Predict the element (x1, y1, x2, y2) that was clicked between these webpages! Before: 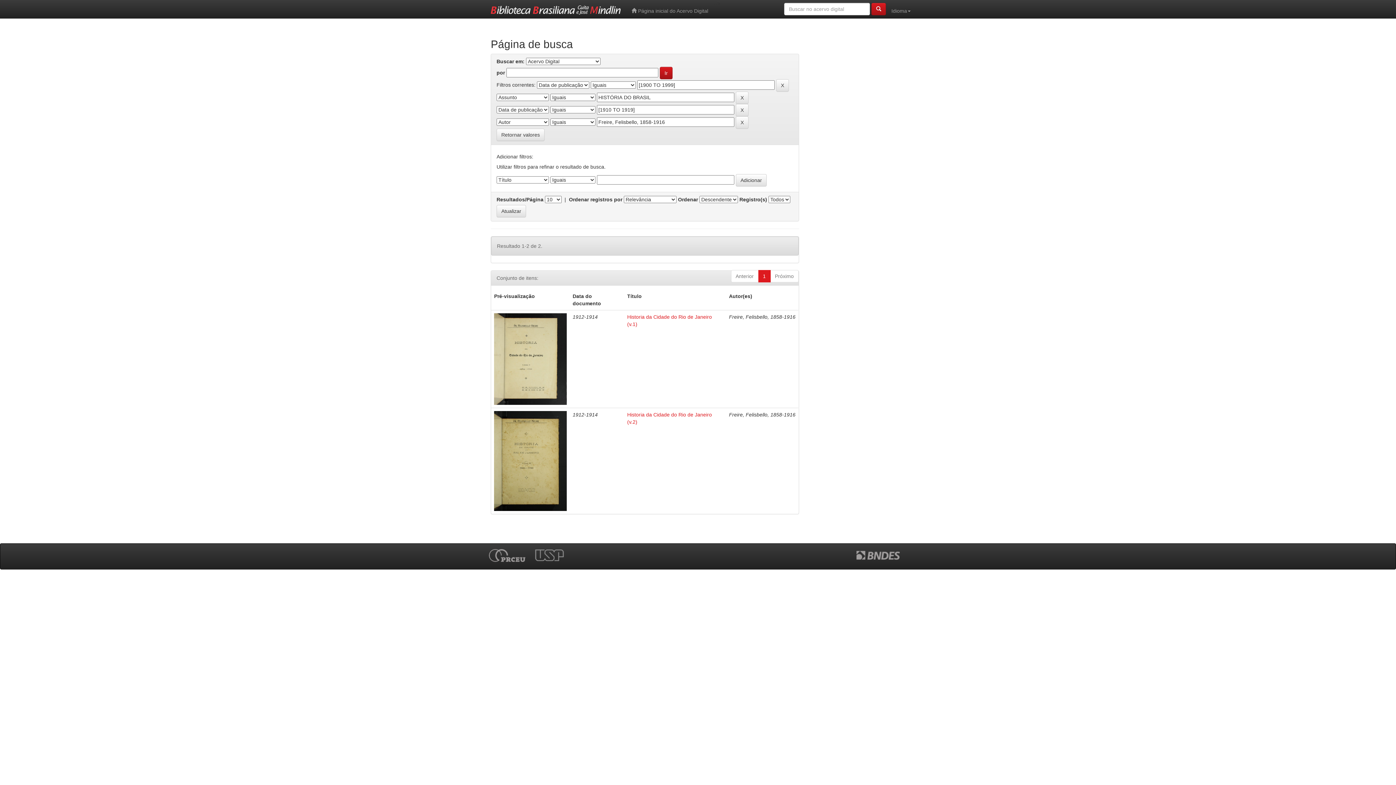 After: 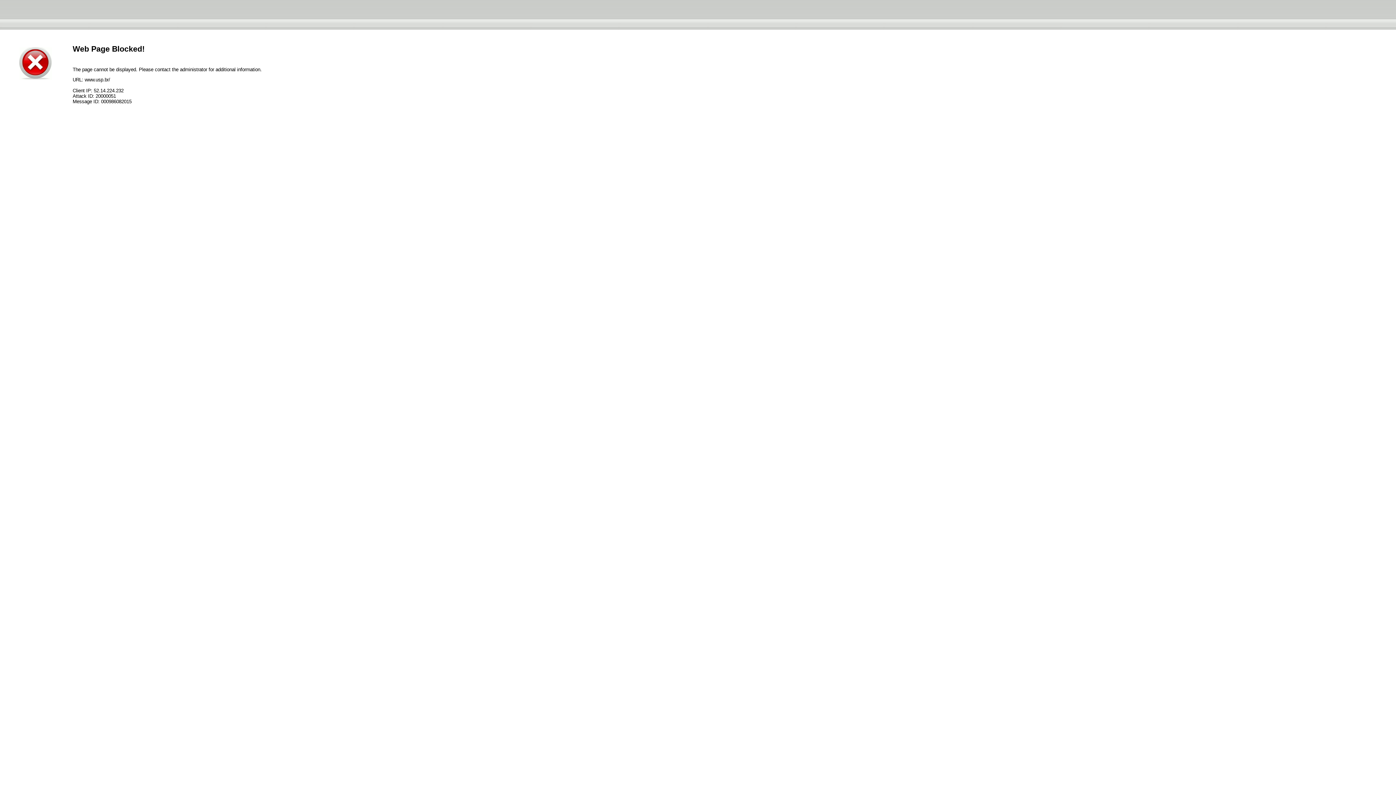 Action: bbox: (534, 551, 572, 557)